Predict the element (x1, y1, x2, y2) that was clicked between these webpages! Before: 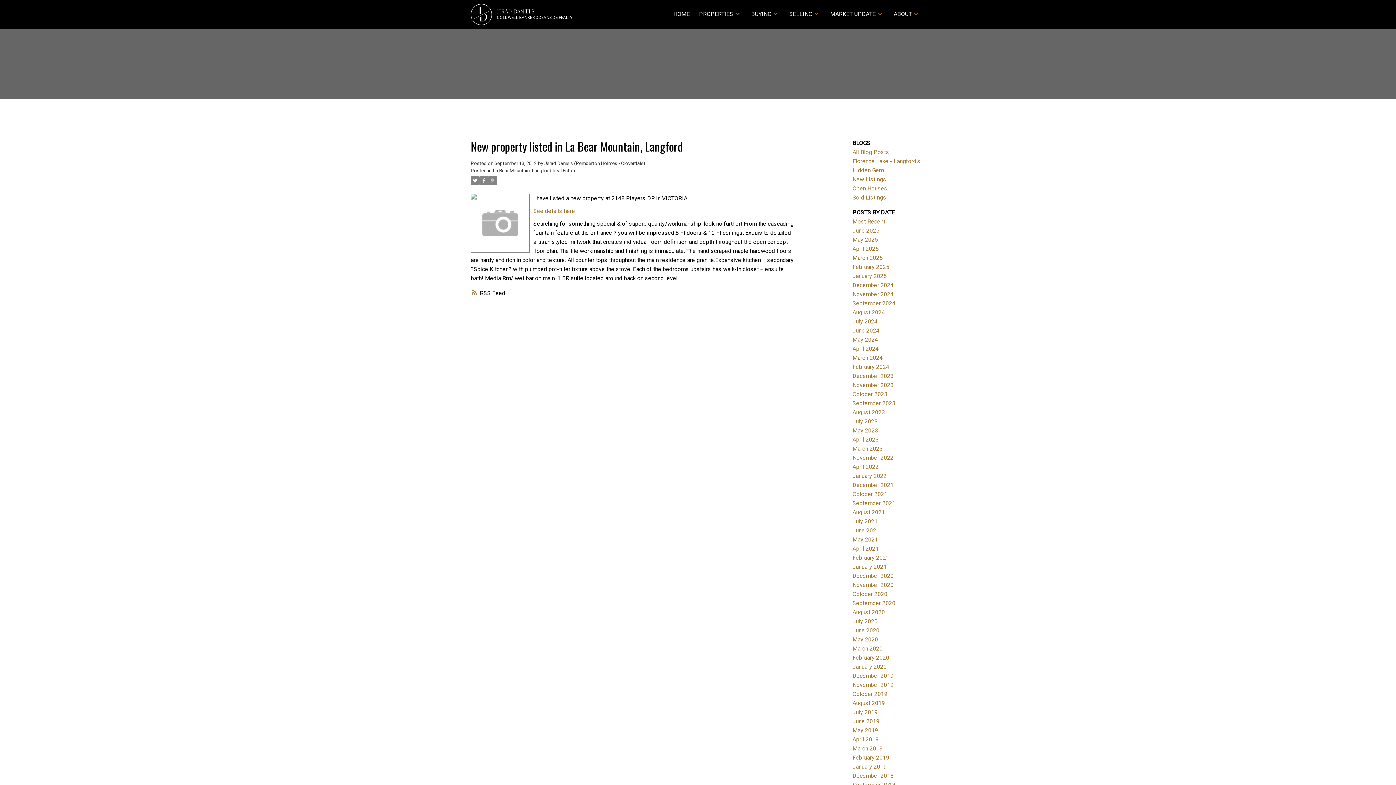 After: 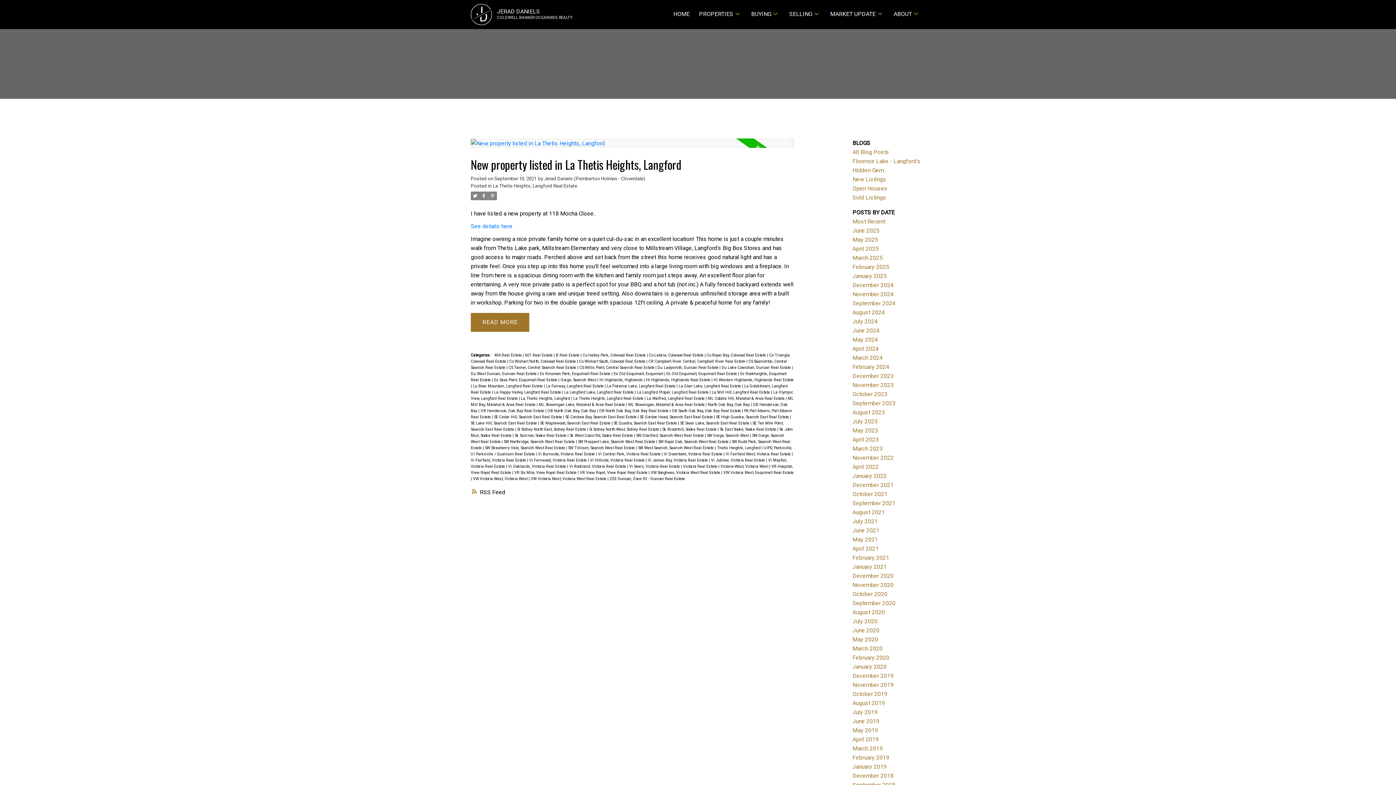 Action: label: September 2021 bbox: (852, 499, 895, 506)